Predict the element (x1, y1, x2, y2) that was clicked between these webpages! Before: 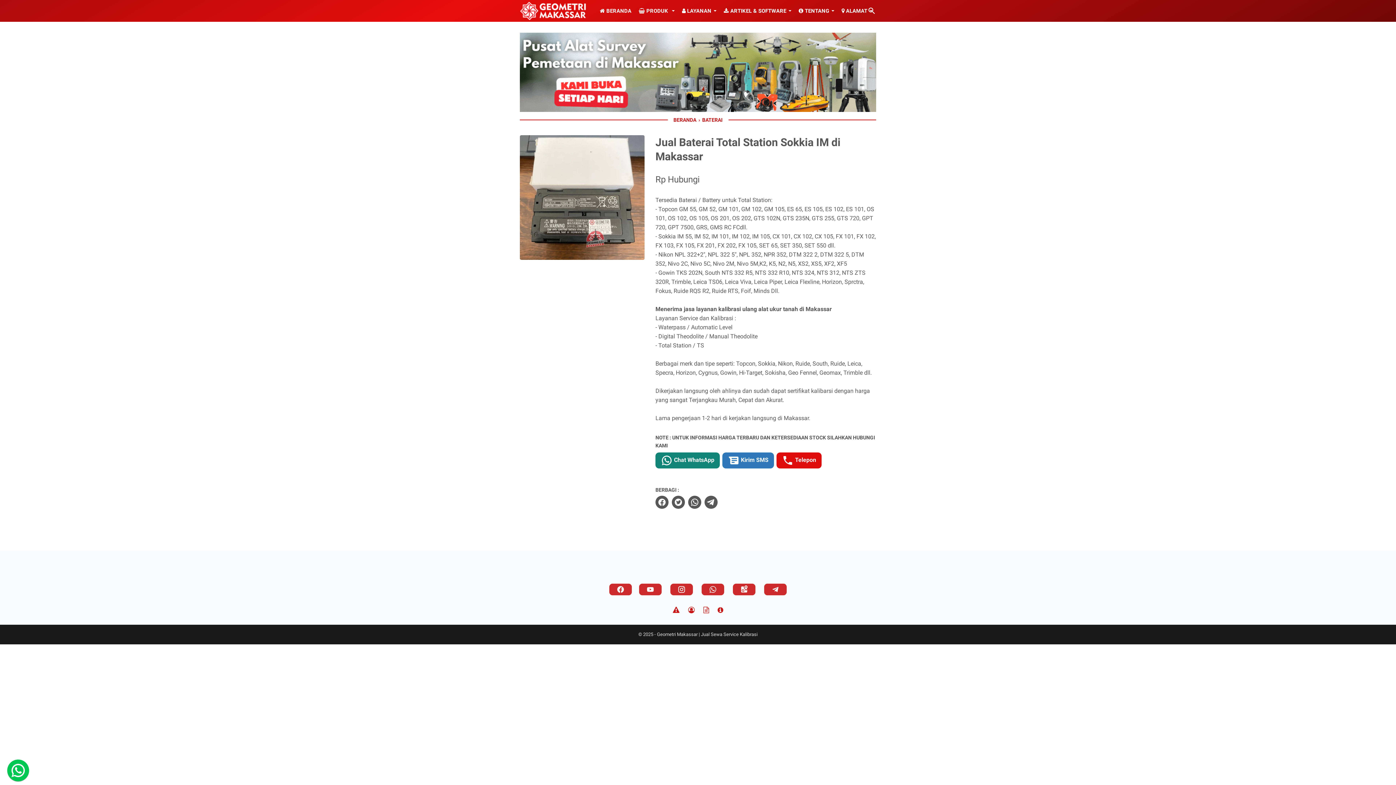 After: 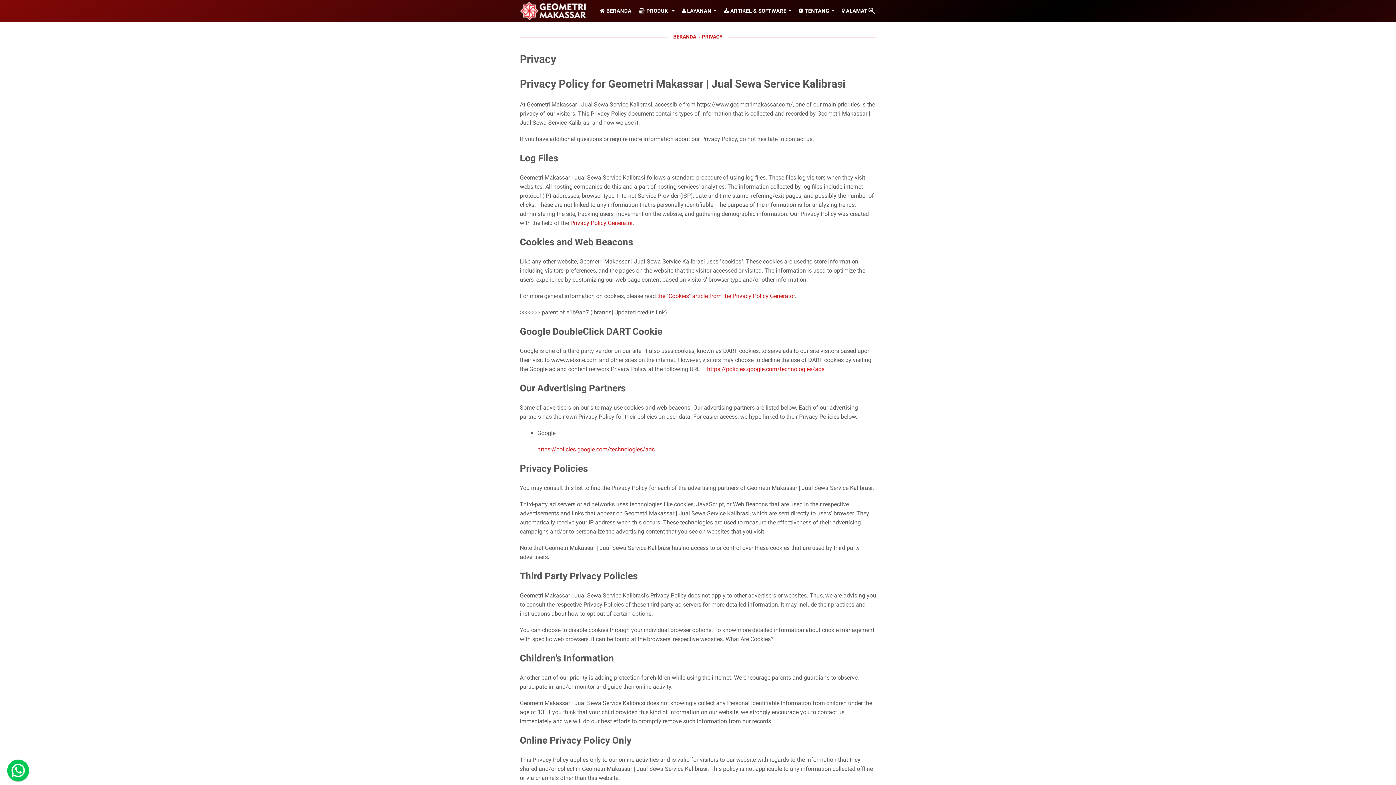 Action: label: Privacy Policy bbox: (688, 606, 694, 613)